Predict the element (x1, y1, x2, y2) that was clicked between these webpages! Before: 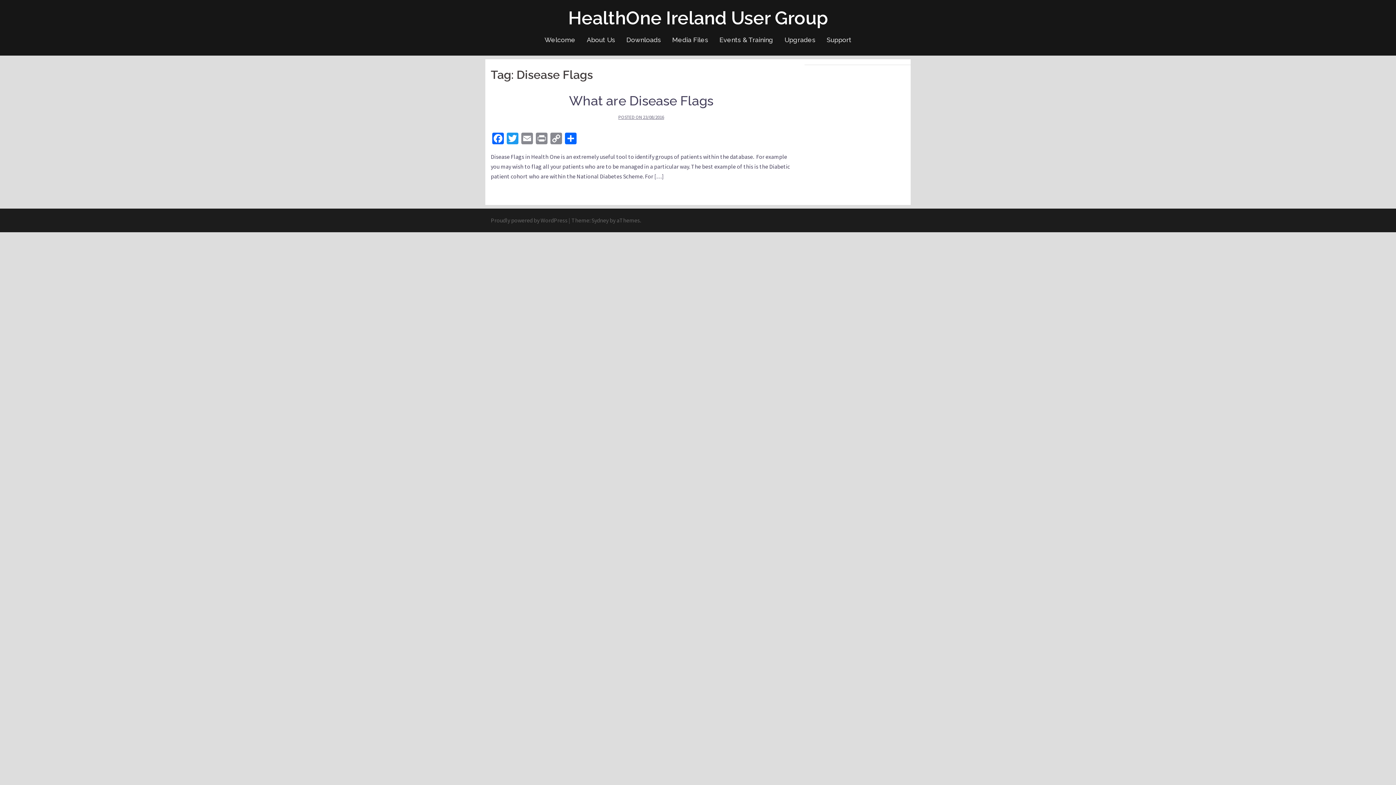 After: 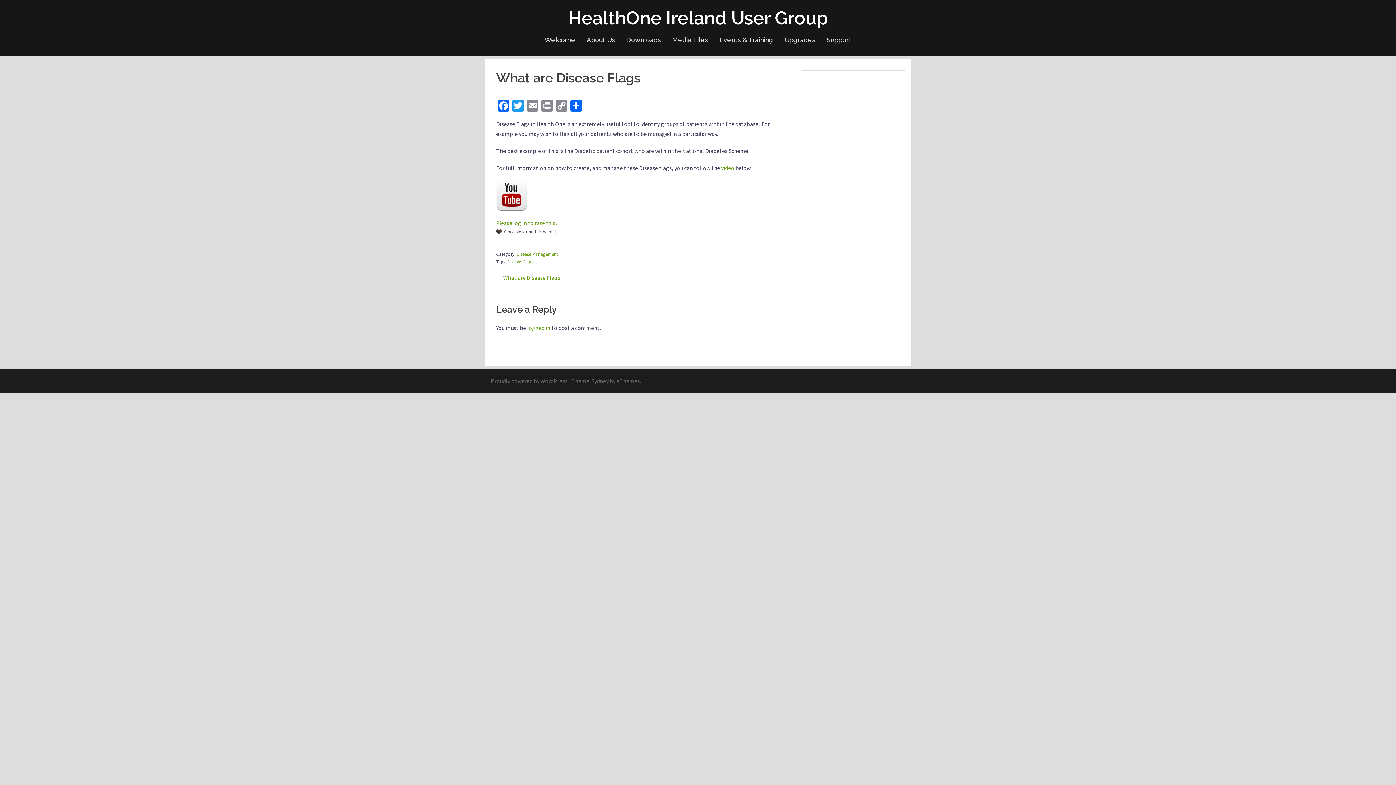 Action: bbox: (643, 114, 664, 120) label: 23/08/2016